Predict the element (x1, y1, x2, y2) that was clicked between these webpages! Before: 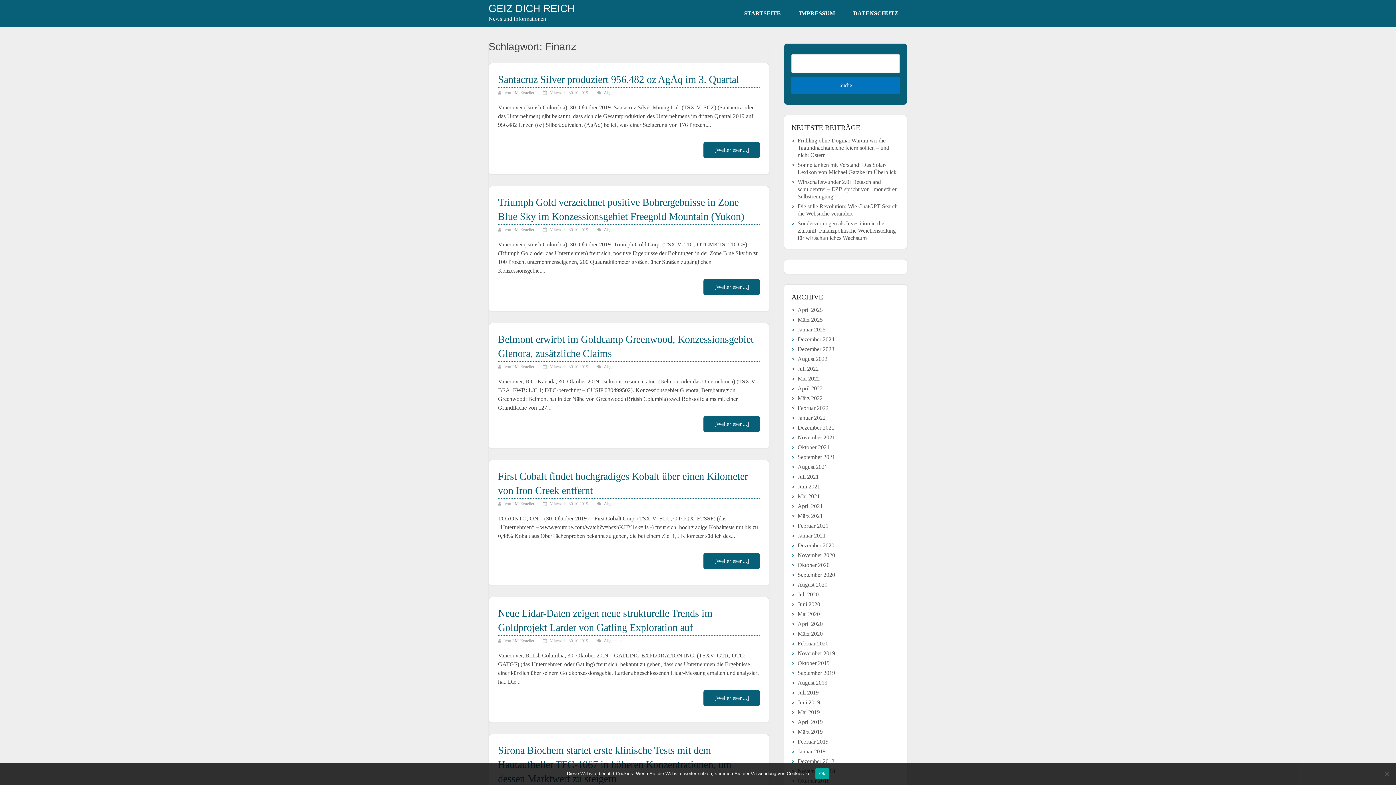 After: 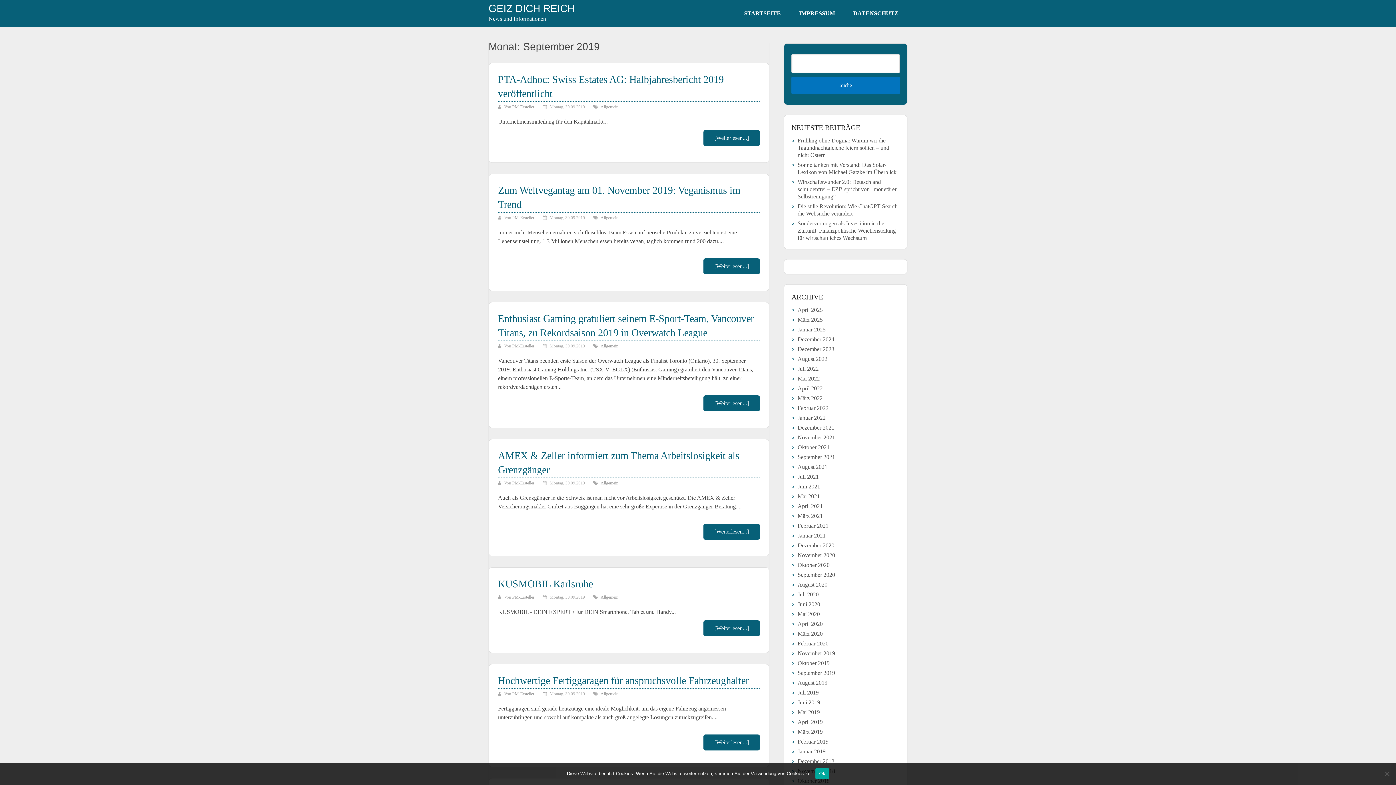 Action: label: September 2019 bbox: (797, 670, 835, 676)